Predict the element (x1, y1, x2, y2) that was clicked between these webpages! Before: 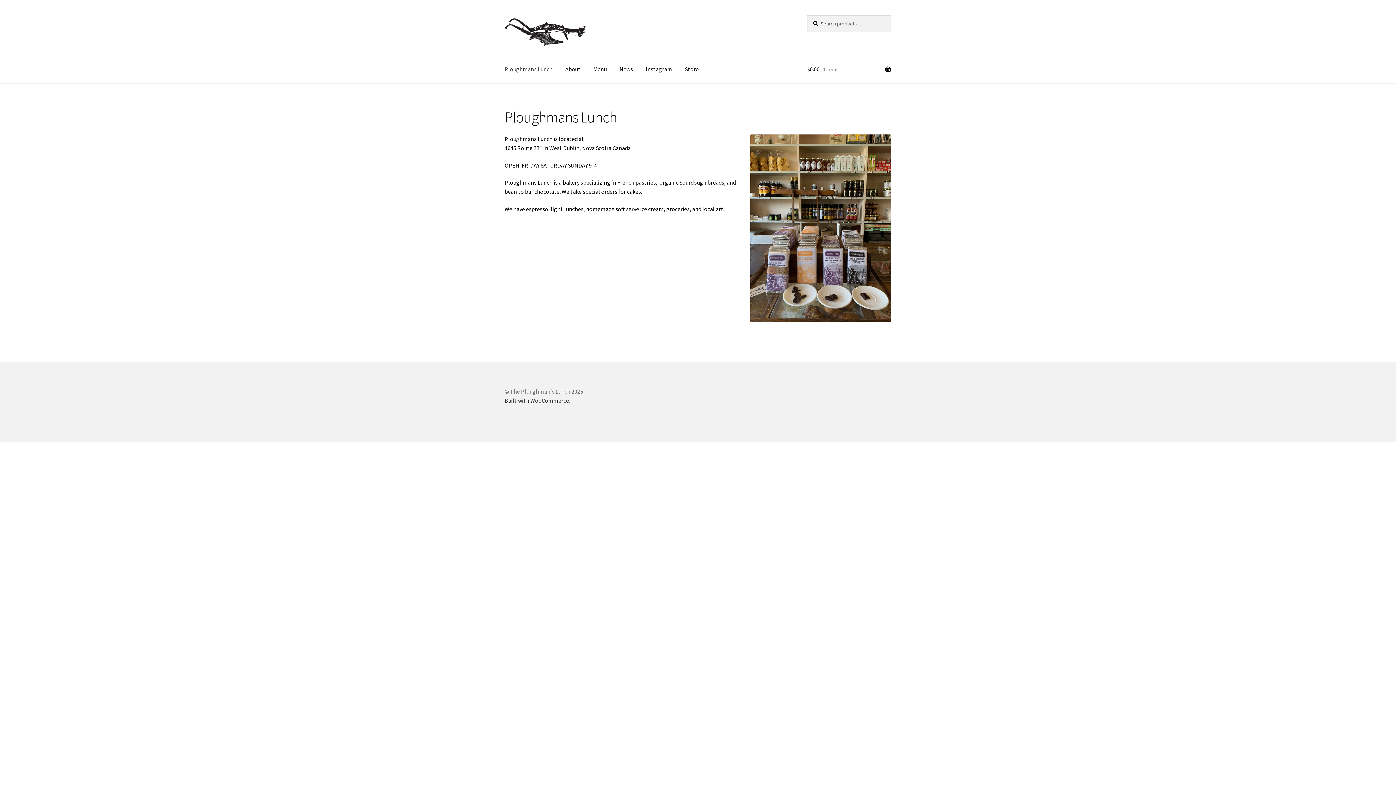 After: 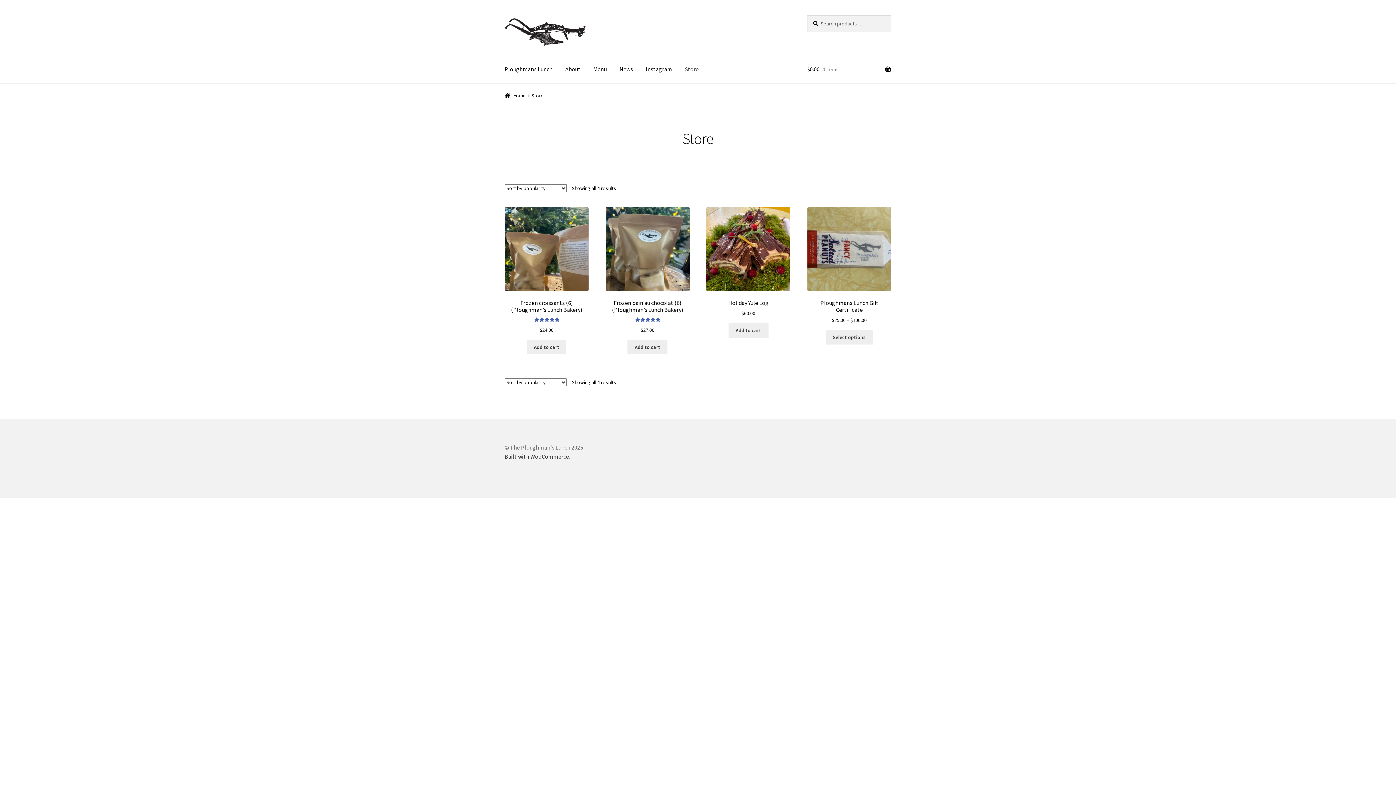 Action: bbox: (679, 55, 704, 83) label: Store